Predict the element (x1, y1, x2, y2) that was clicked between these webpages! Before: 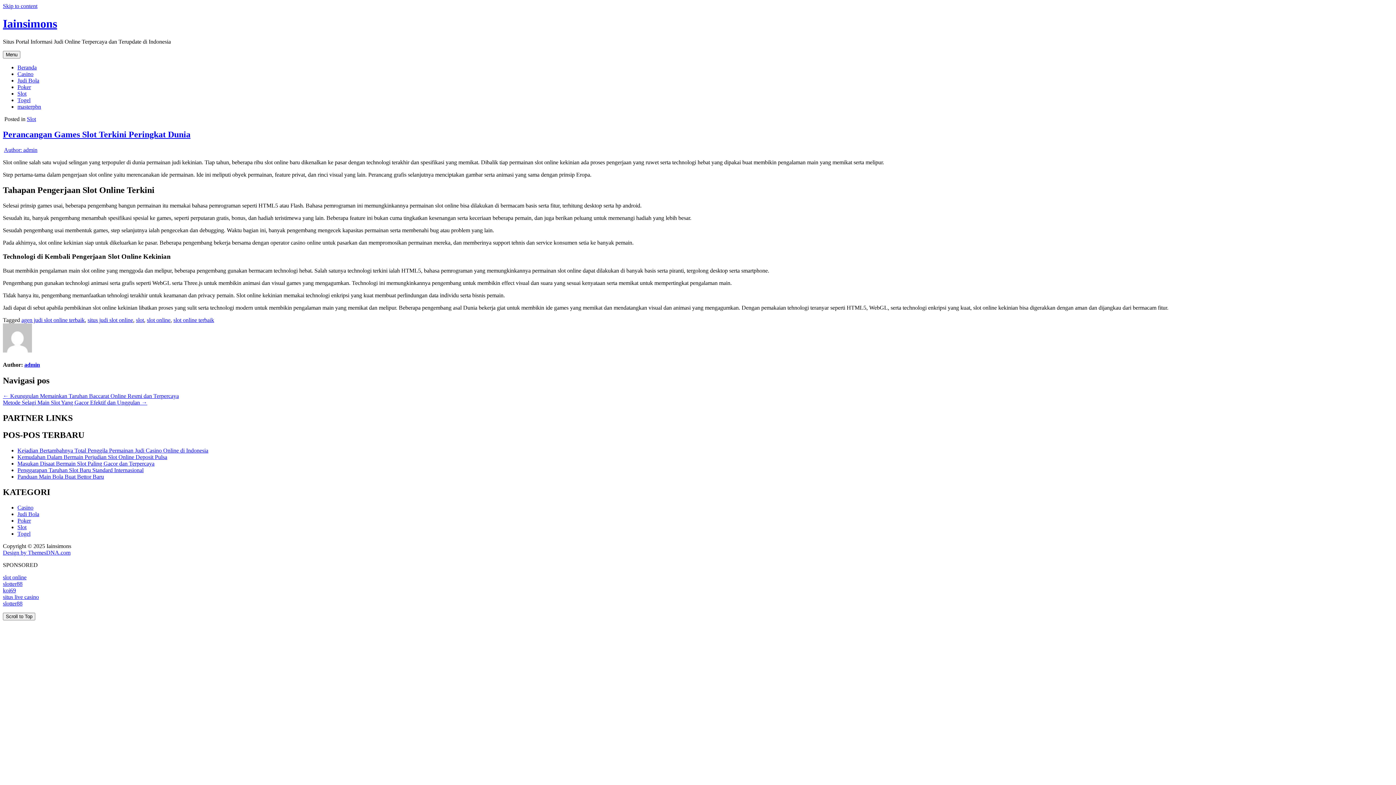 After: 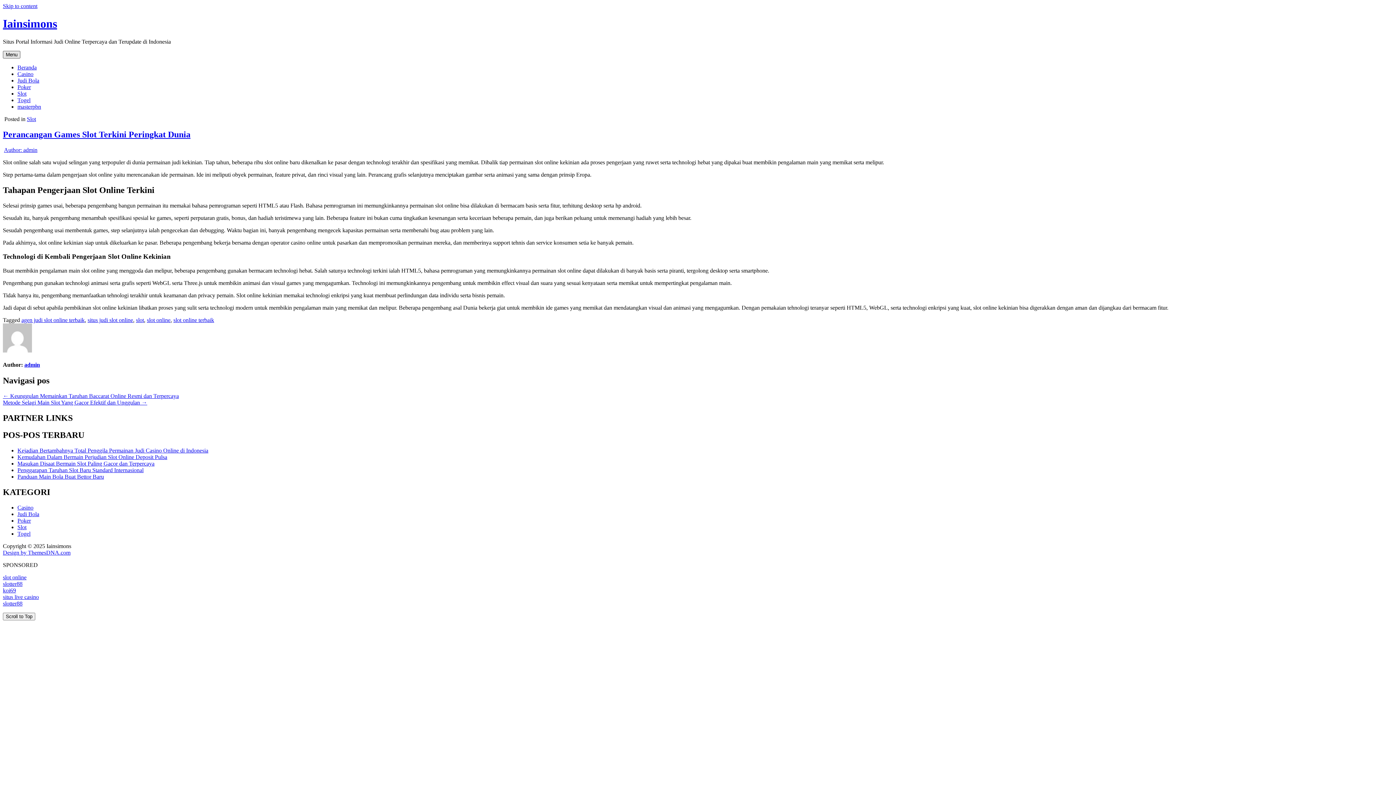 Action: bbox: (2, 50, 20, 58) label: Menu